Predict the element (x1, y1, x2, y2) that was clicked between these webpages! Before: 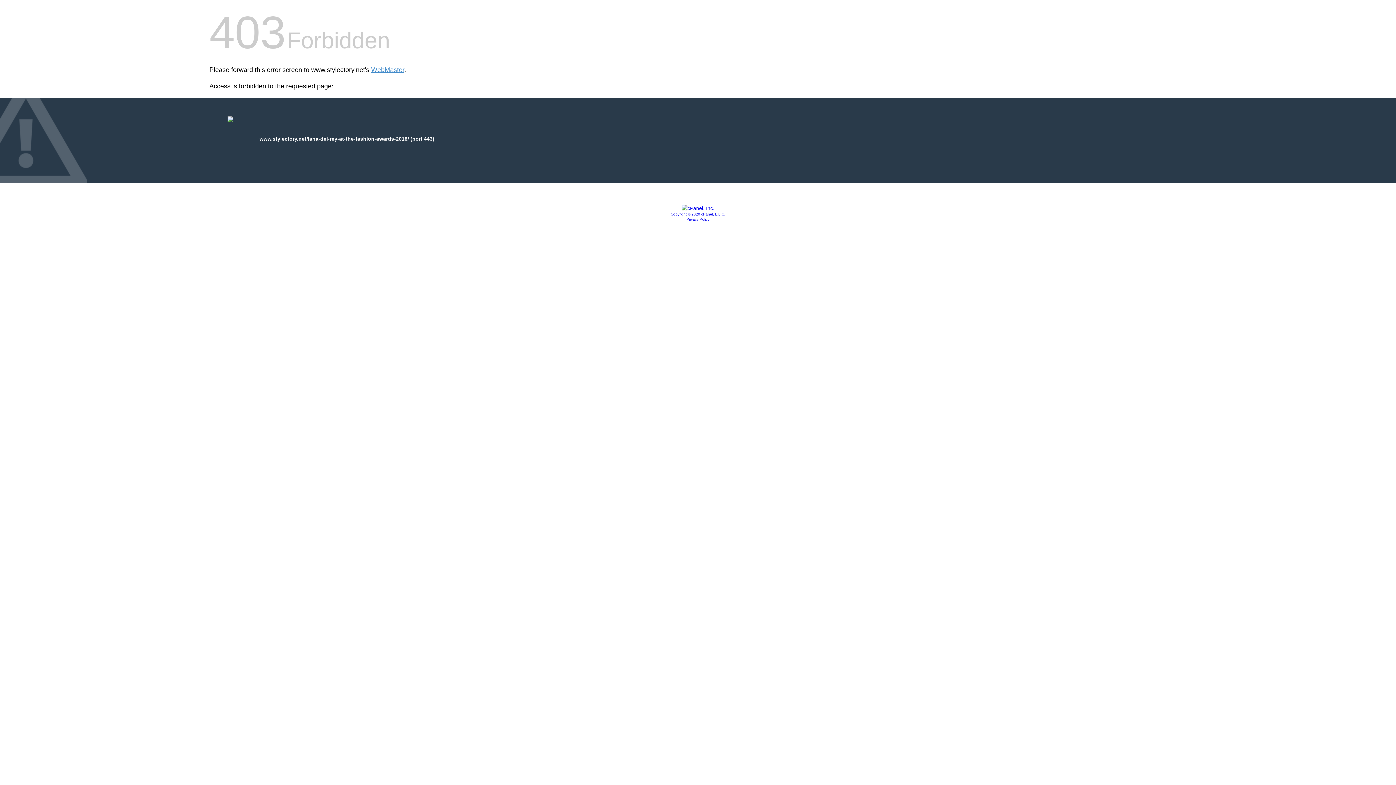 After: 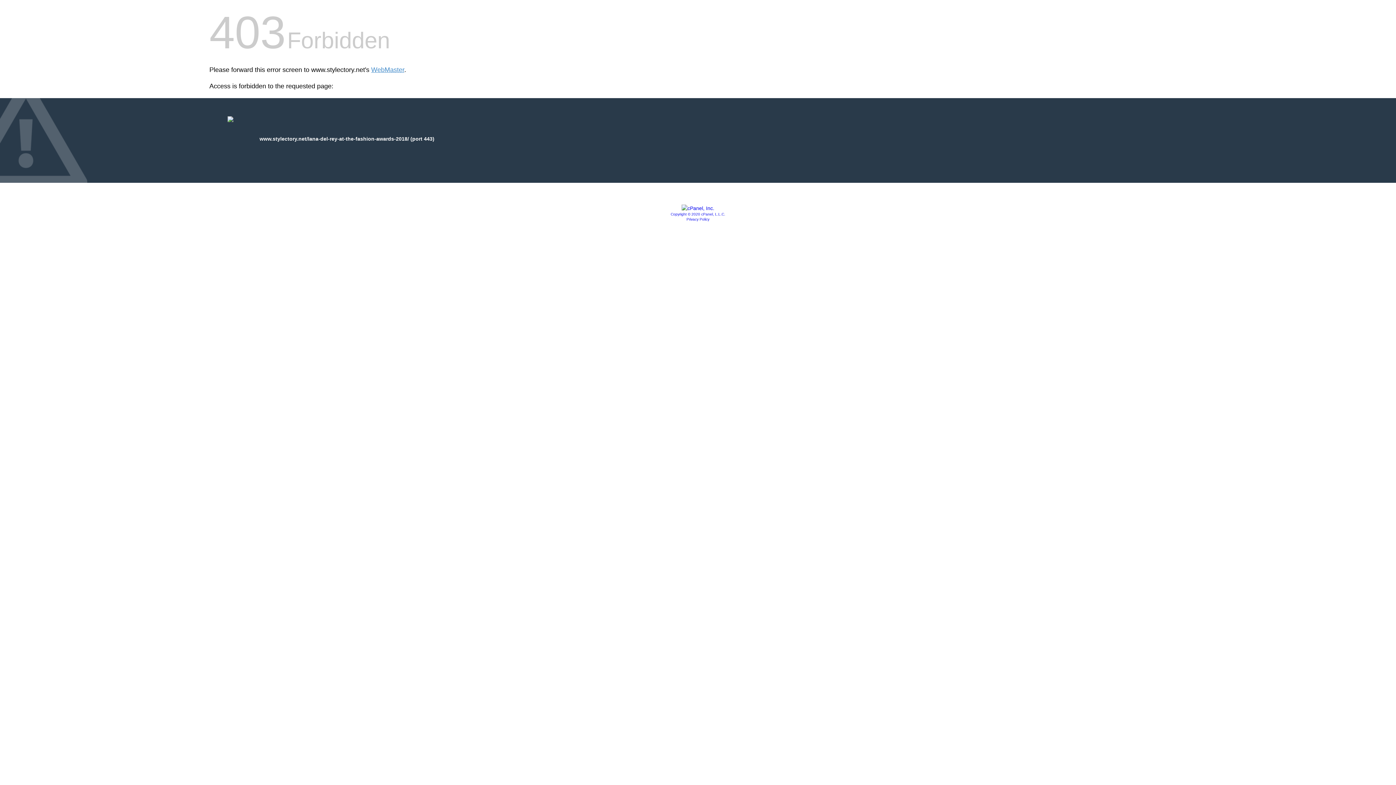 Action: bbox: (681, 205, 714, 211)